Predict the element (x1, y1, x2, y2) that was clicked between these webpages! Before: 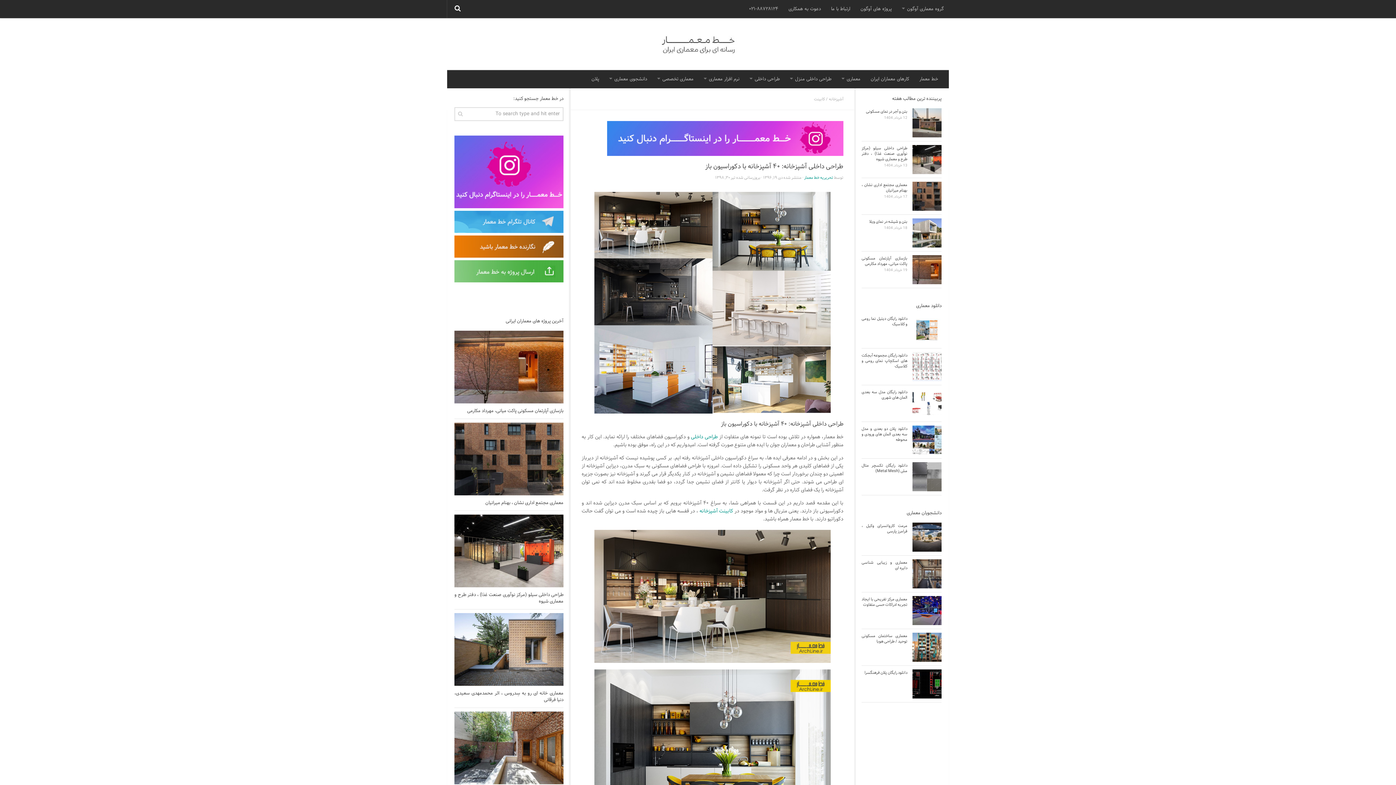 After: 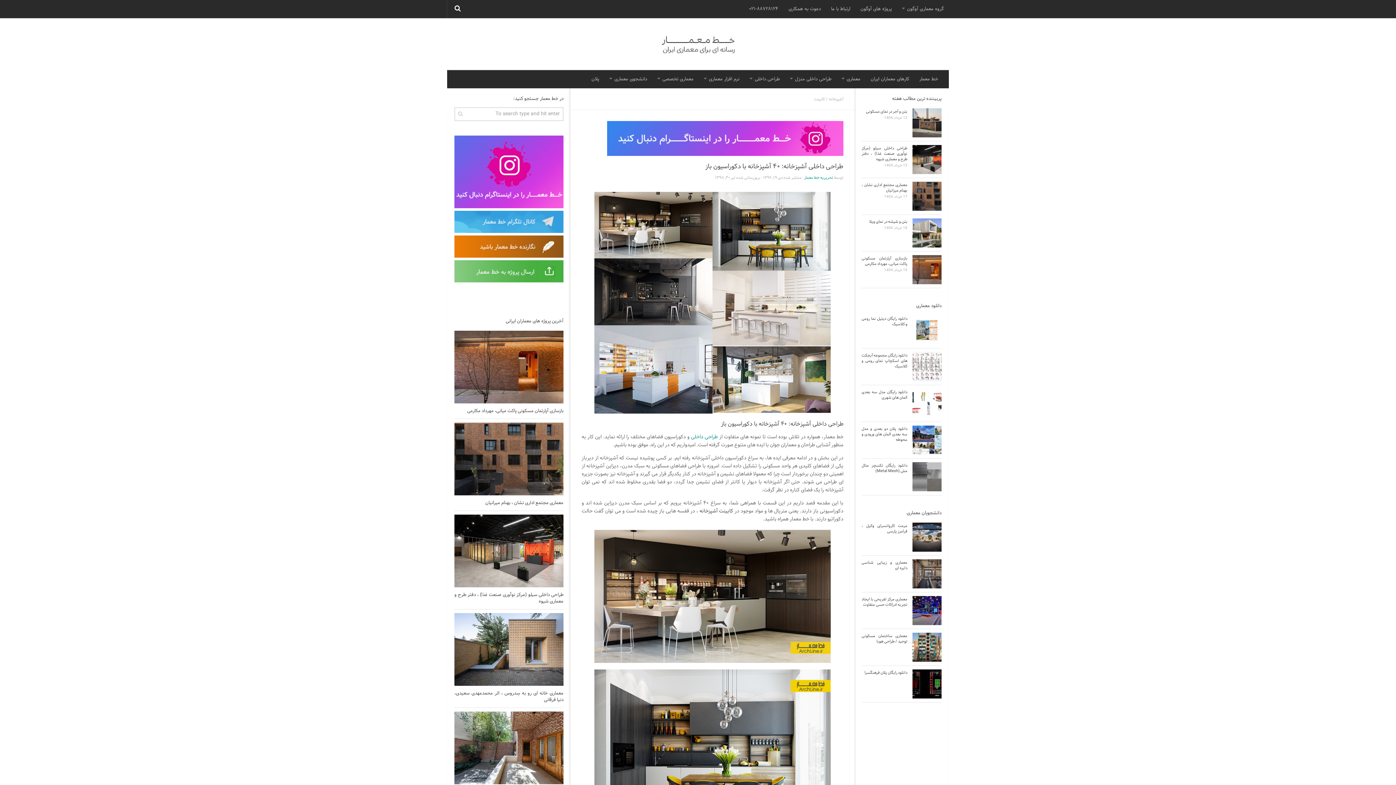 Action: label: کابینت آشپزخانه bbox: (699, 507, 733, 515)